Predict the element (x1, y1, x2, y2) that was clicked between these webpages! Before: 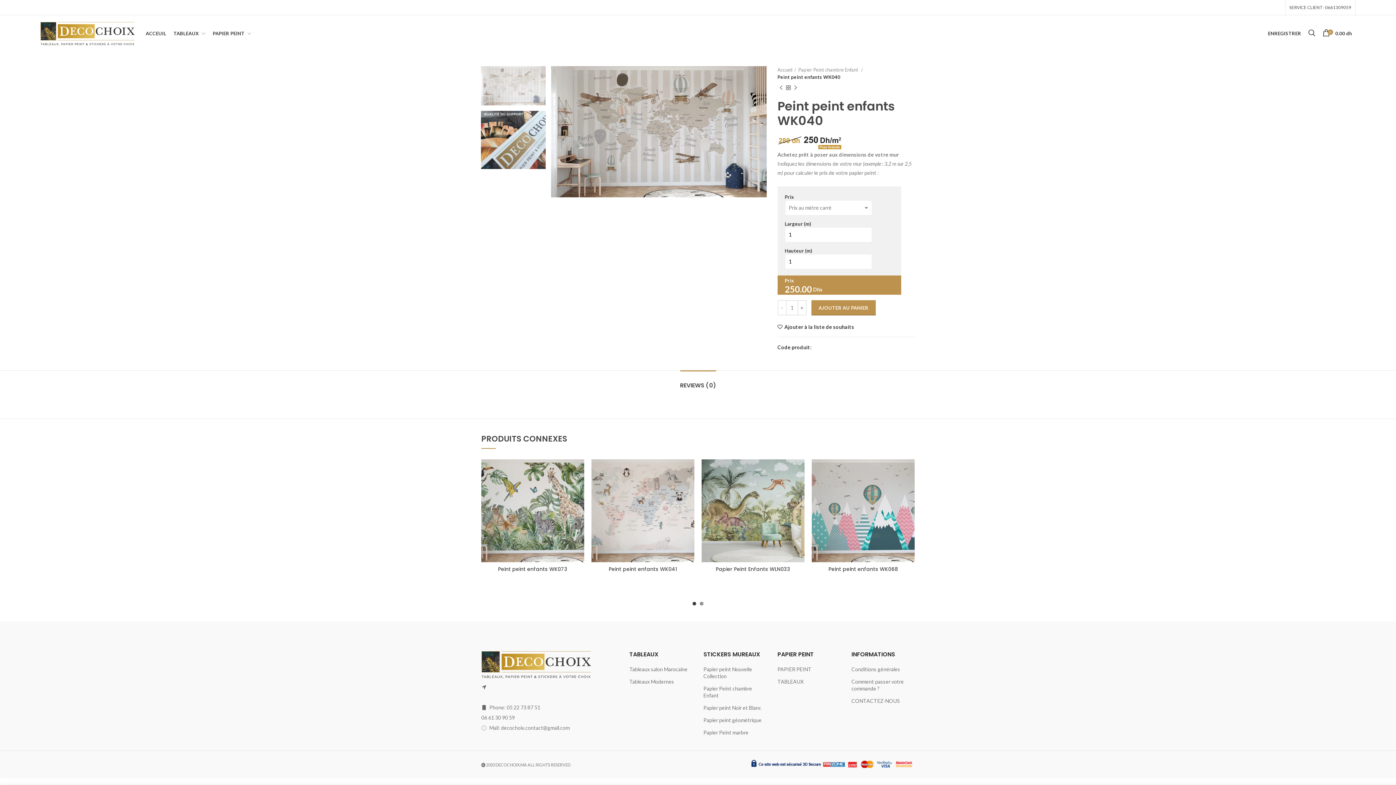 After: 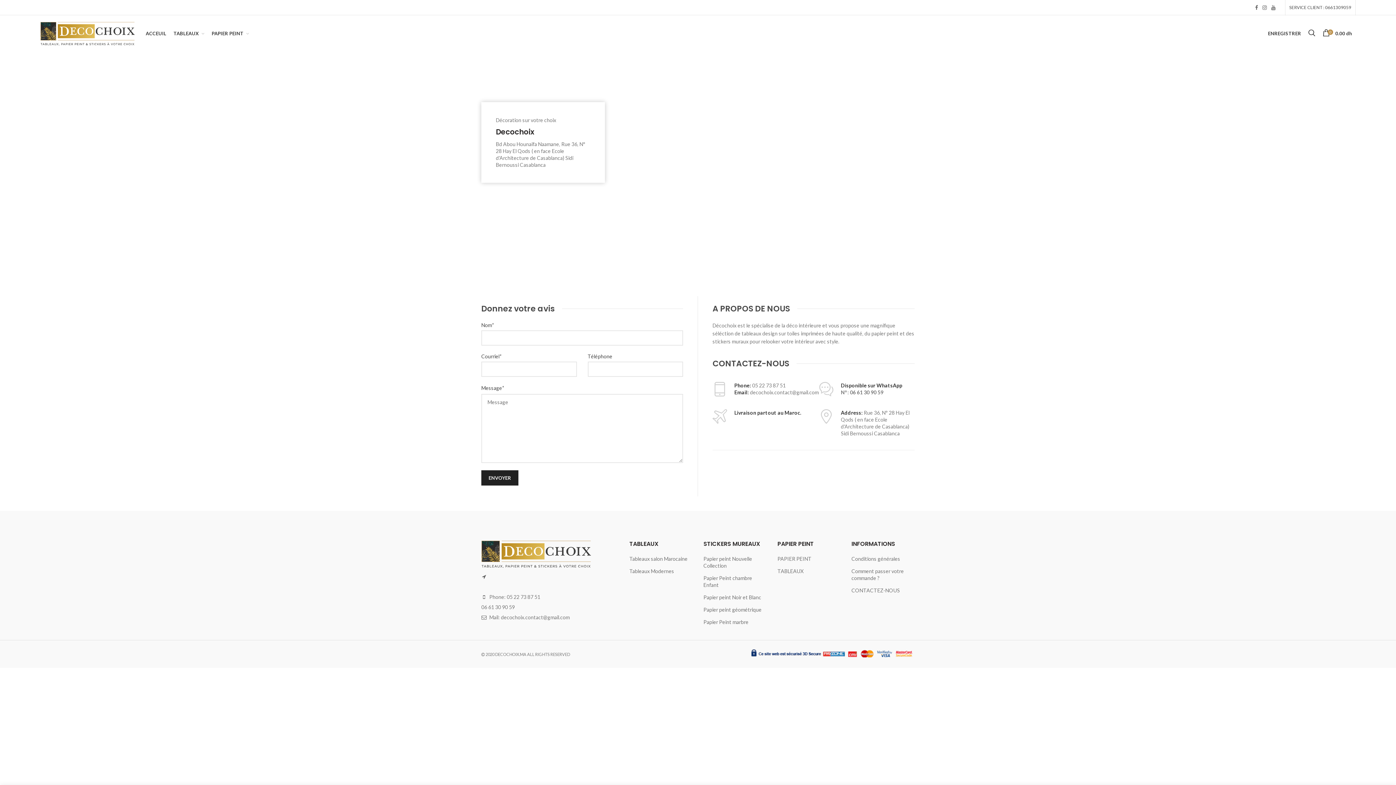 Action: bbox: (851, 602, 900, 608) label: CONTACTEZ-NOUS